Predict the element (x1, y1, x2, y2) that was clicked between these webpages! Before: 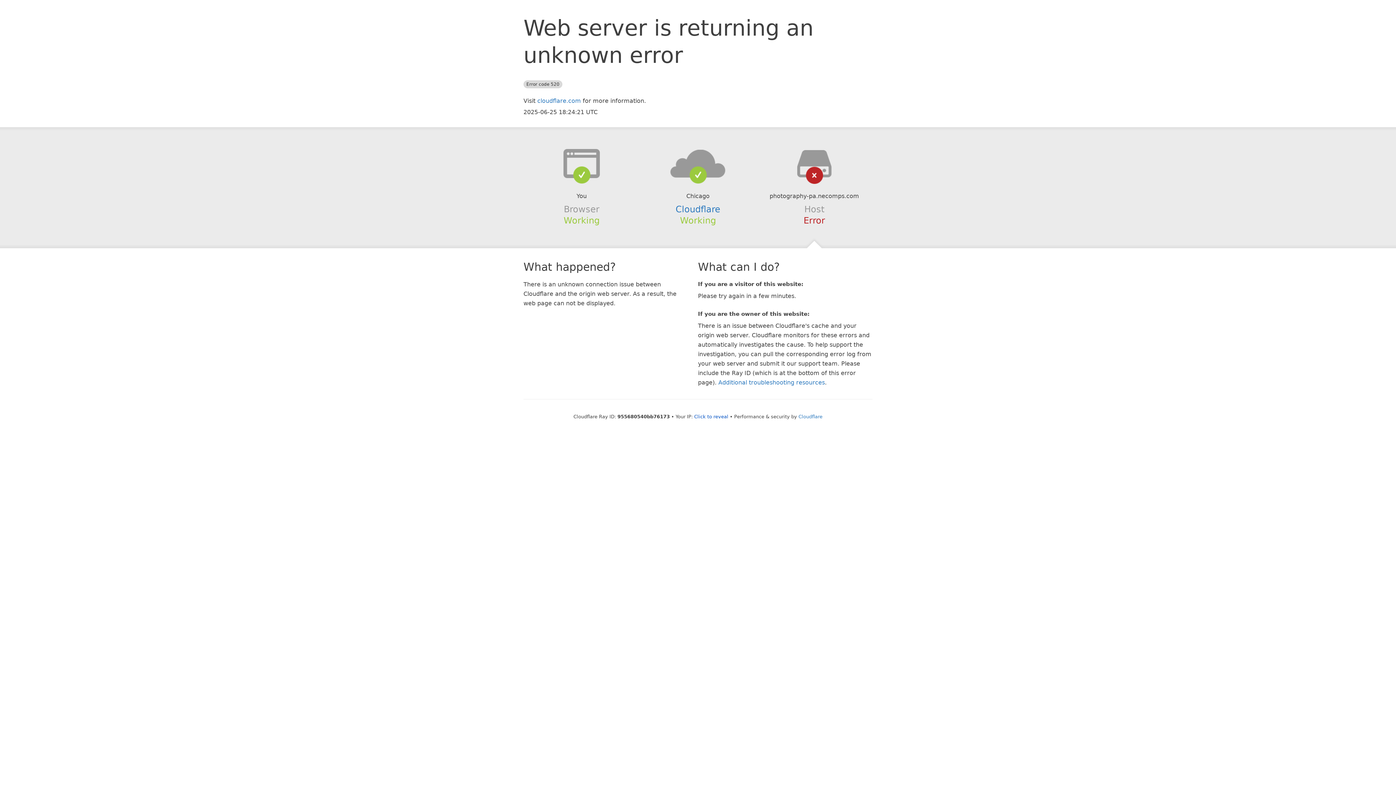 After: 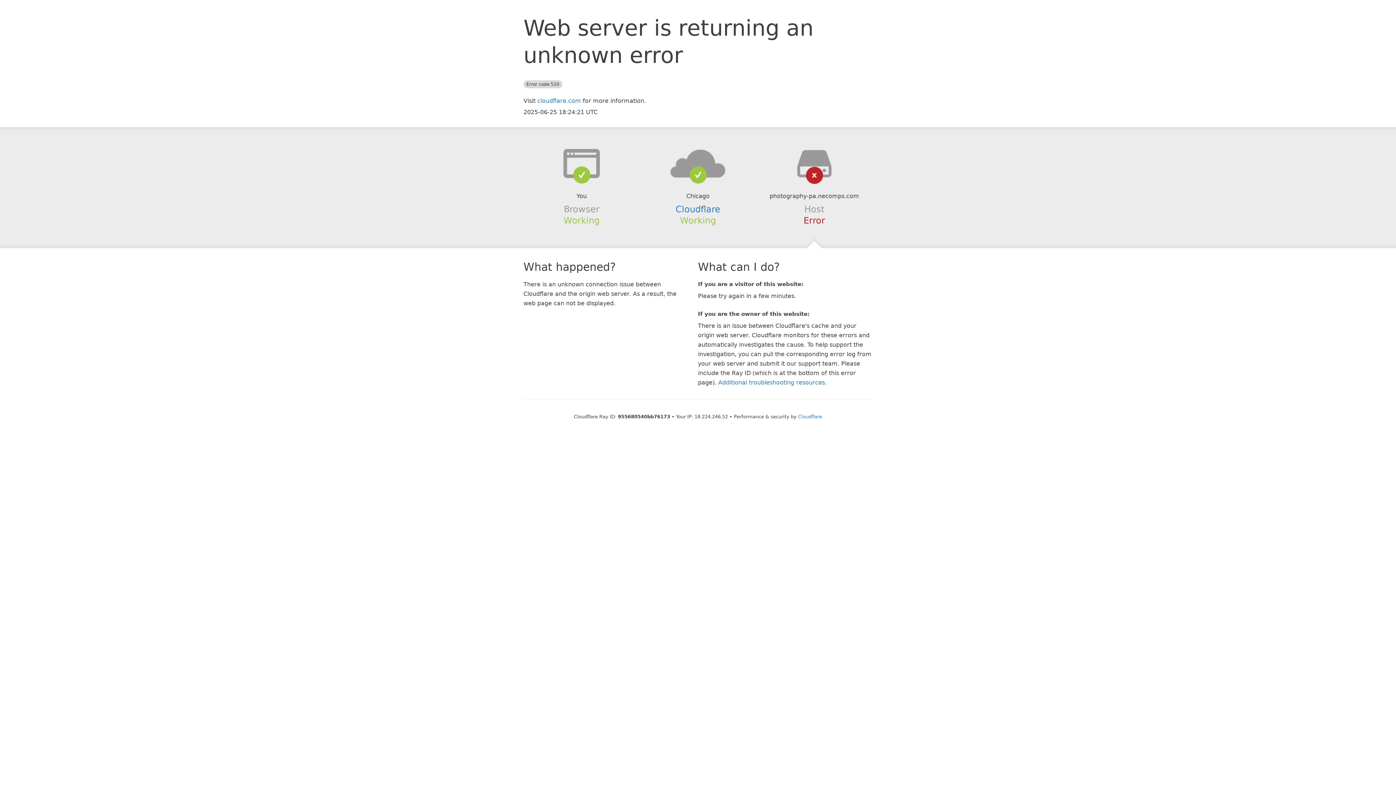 Action: bbox: (694, 414, 728, 419) label: Click to reveal